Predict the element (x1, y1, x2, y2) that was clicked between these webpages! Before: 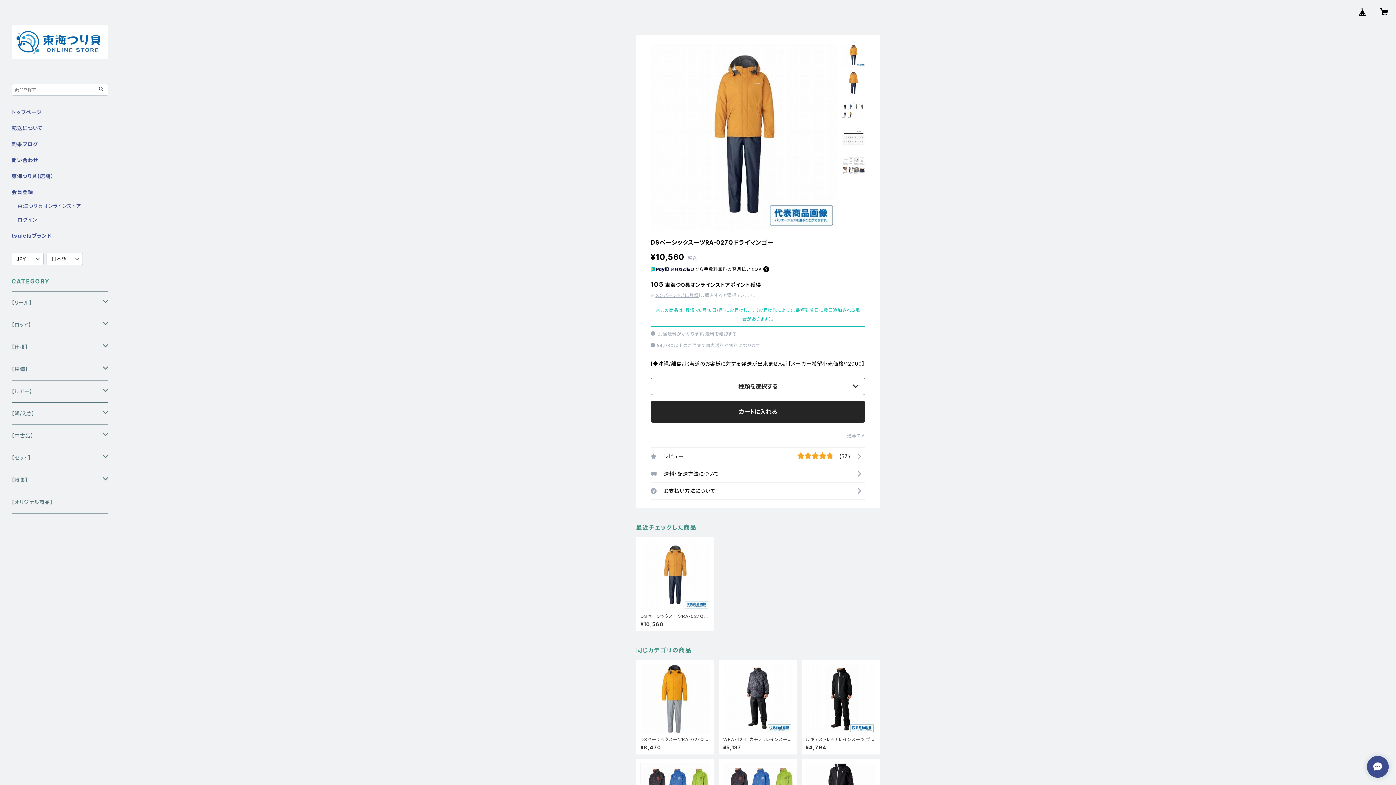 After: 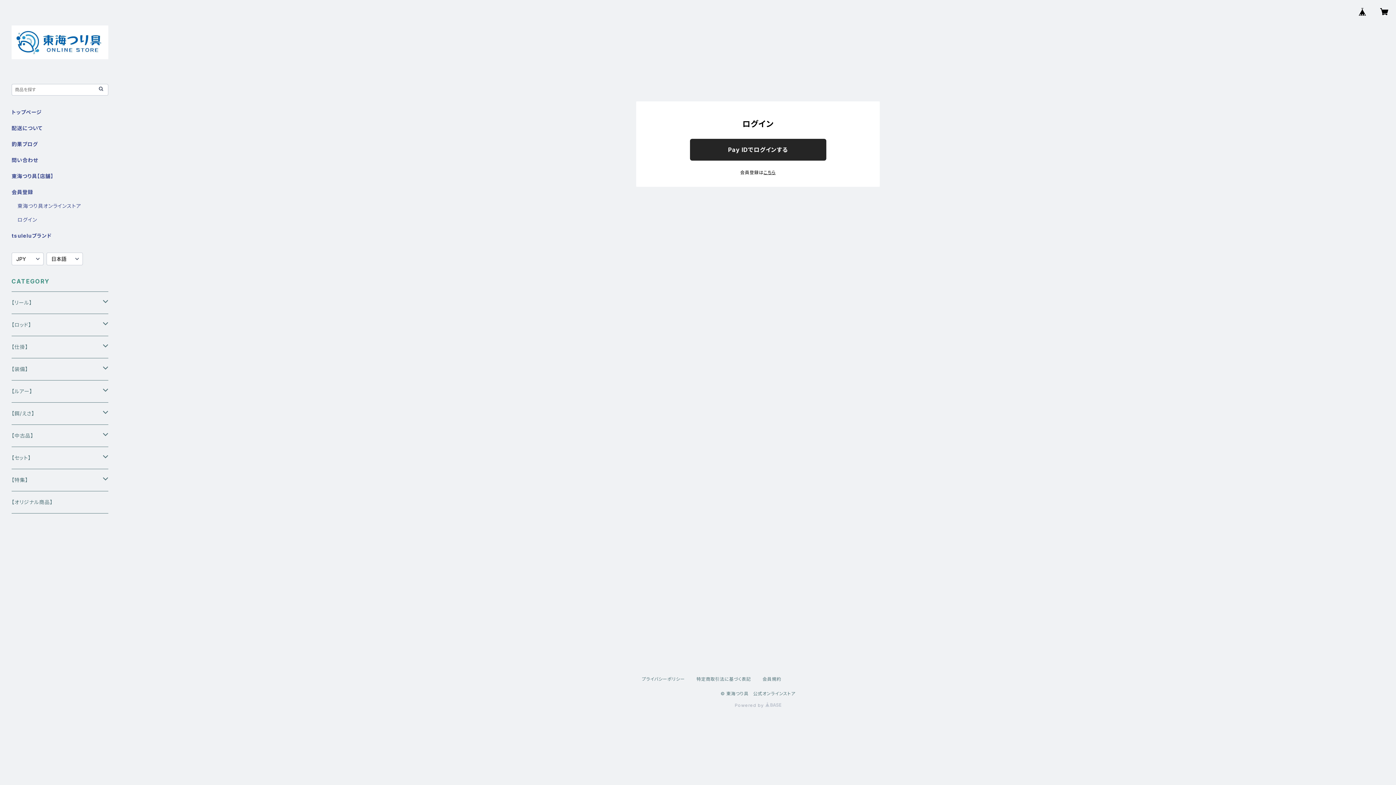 Action: label: ログイン bbox: (17, 216, 37, 222)